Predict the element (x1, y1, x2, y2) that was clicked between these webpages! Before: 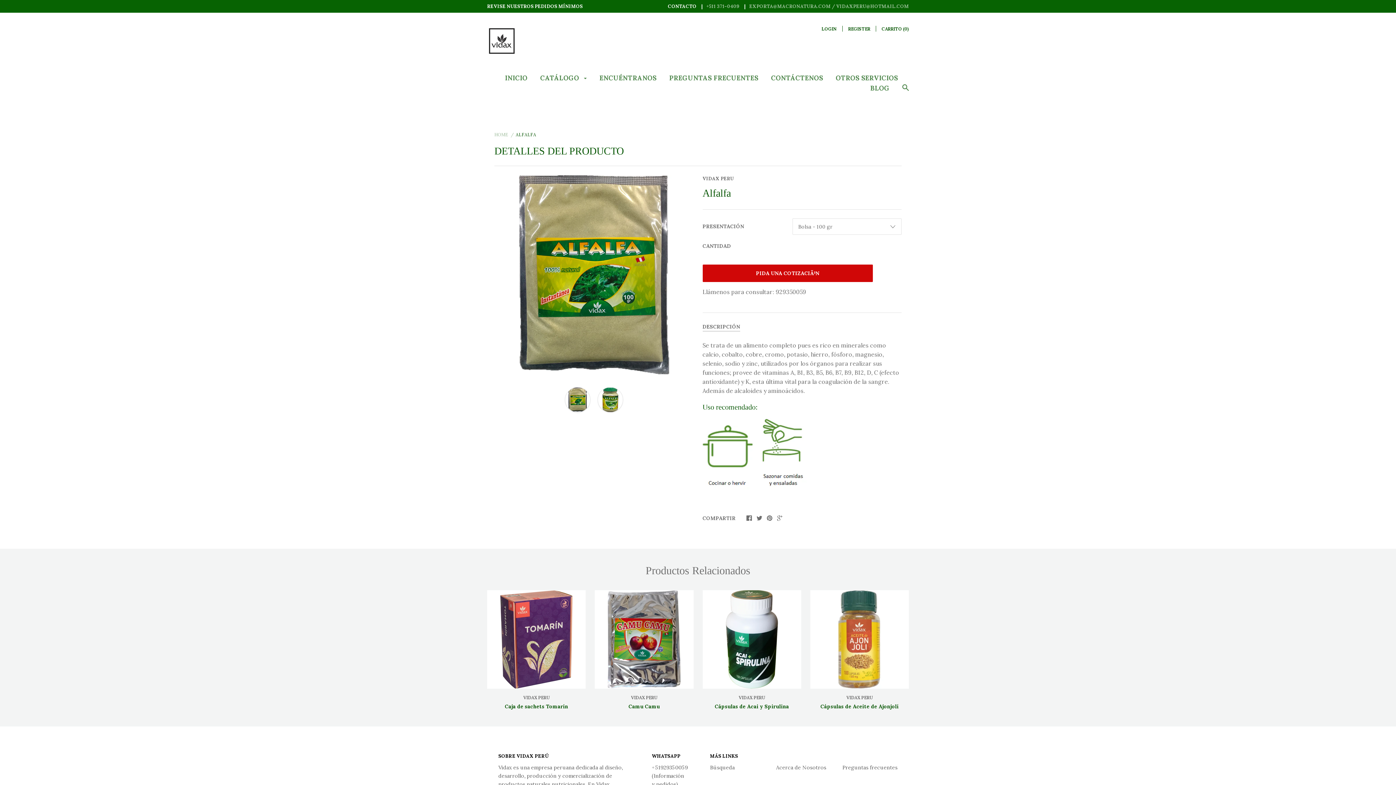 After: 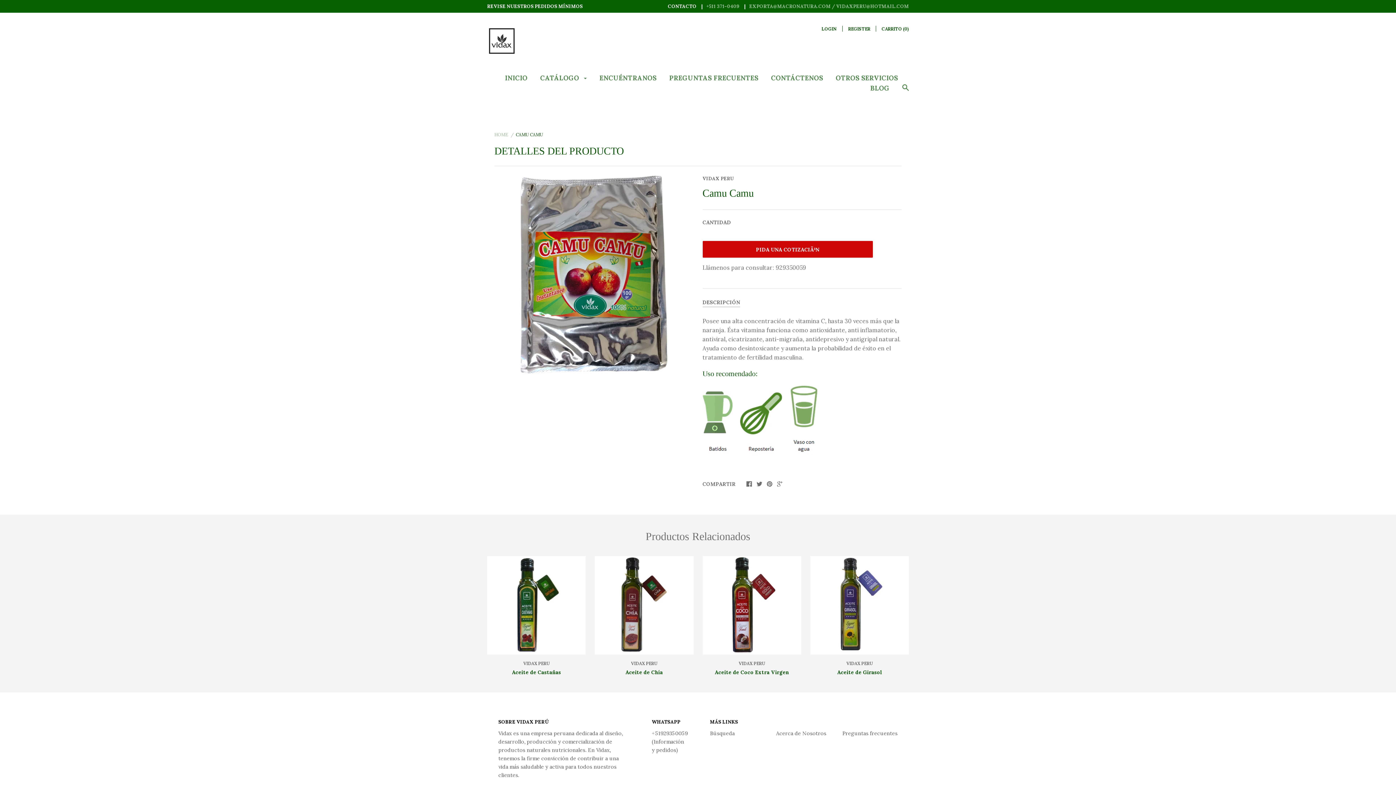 Action: bbox: (595, 703, 693, 711) label: Camu Camu